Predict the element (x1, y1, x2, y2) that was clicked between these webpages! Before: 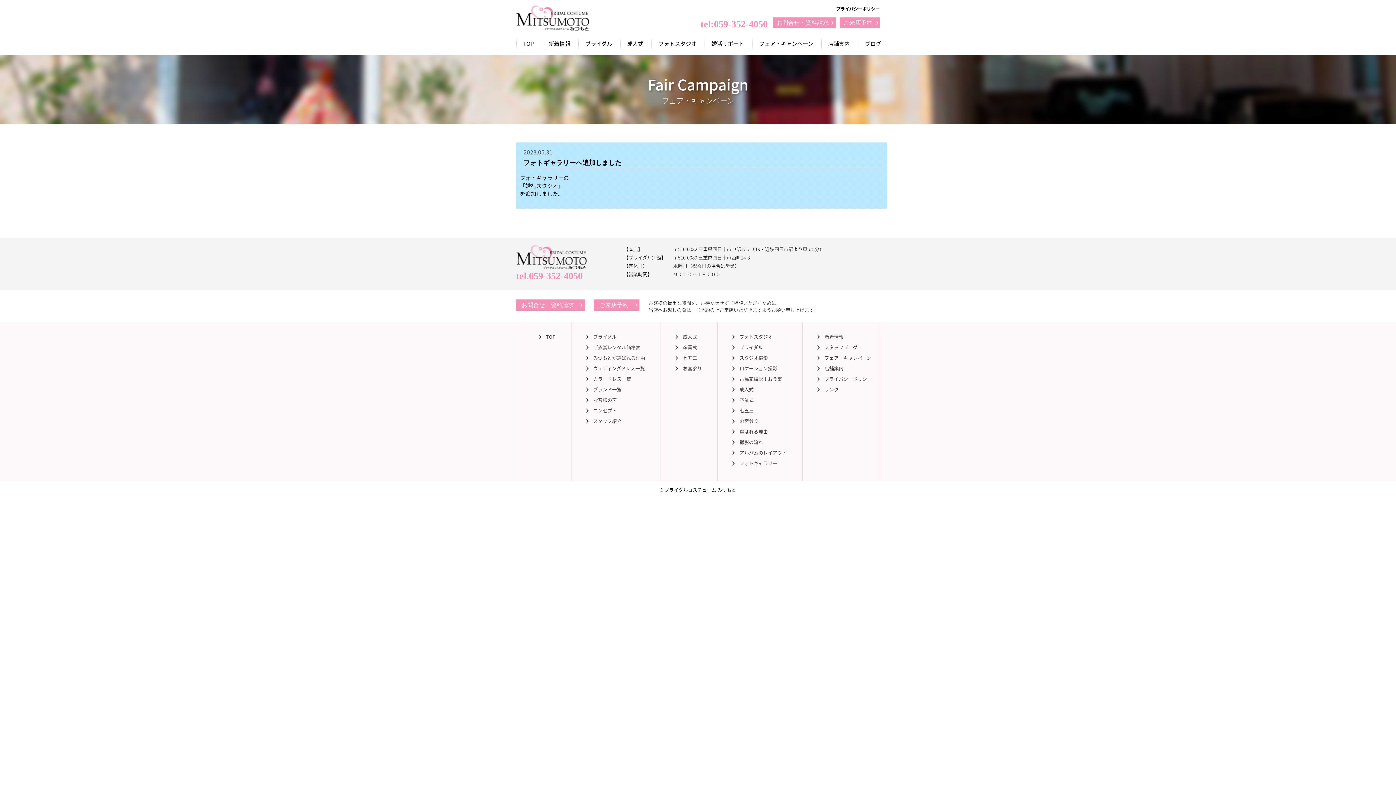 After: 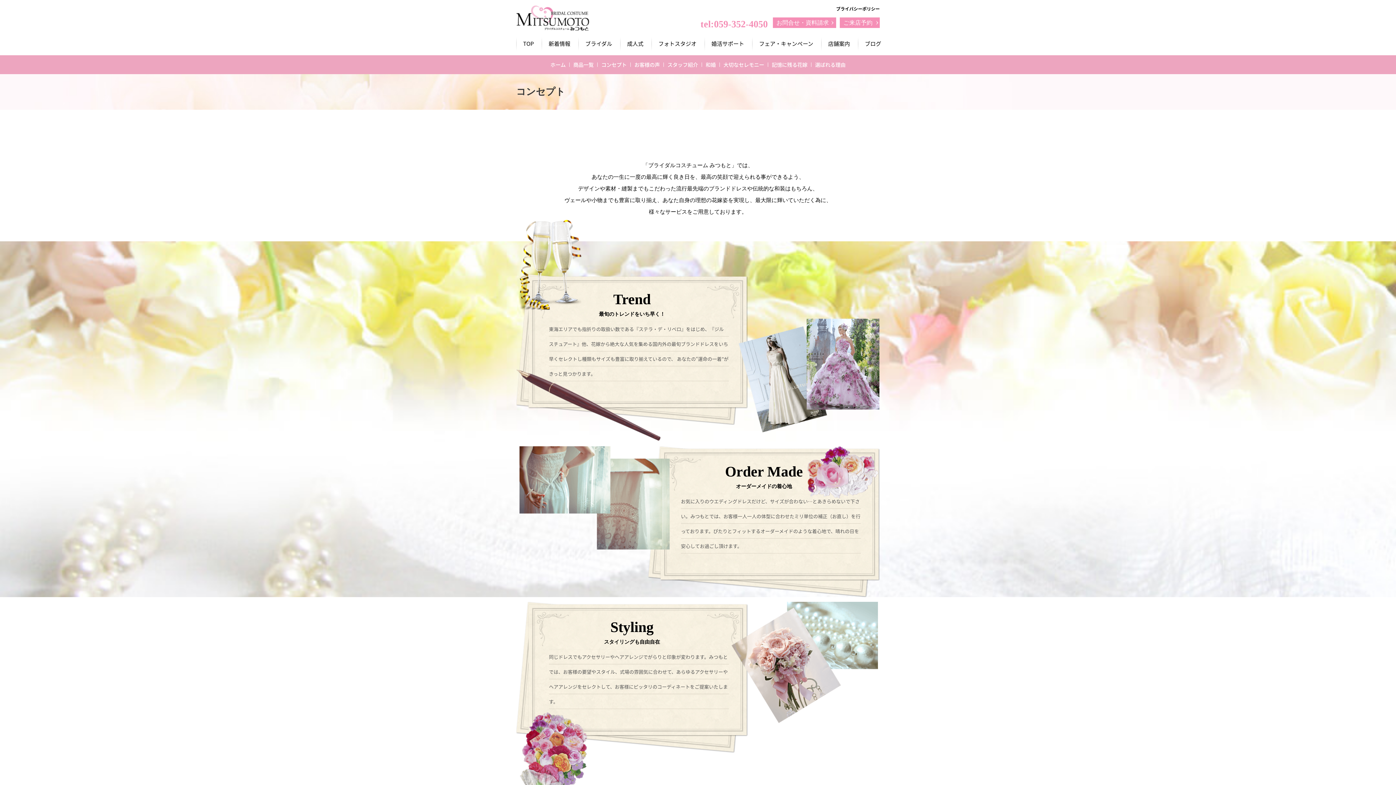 Action: bbox: (586, 407, 645, 414) label: コンセプト